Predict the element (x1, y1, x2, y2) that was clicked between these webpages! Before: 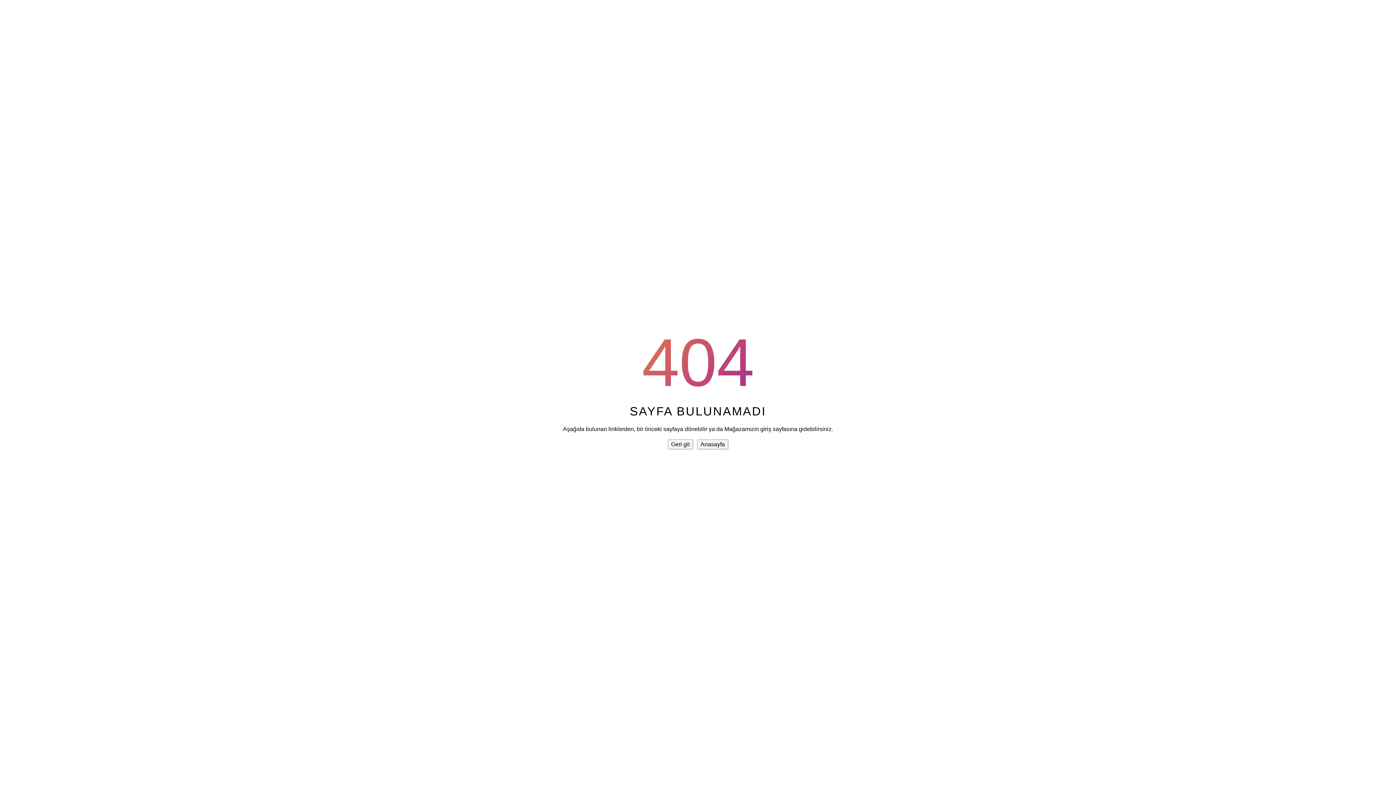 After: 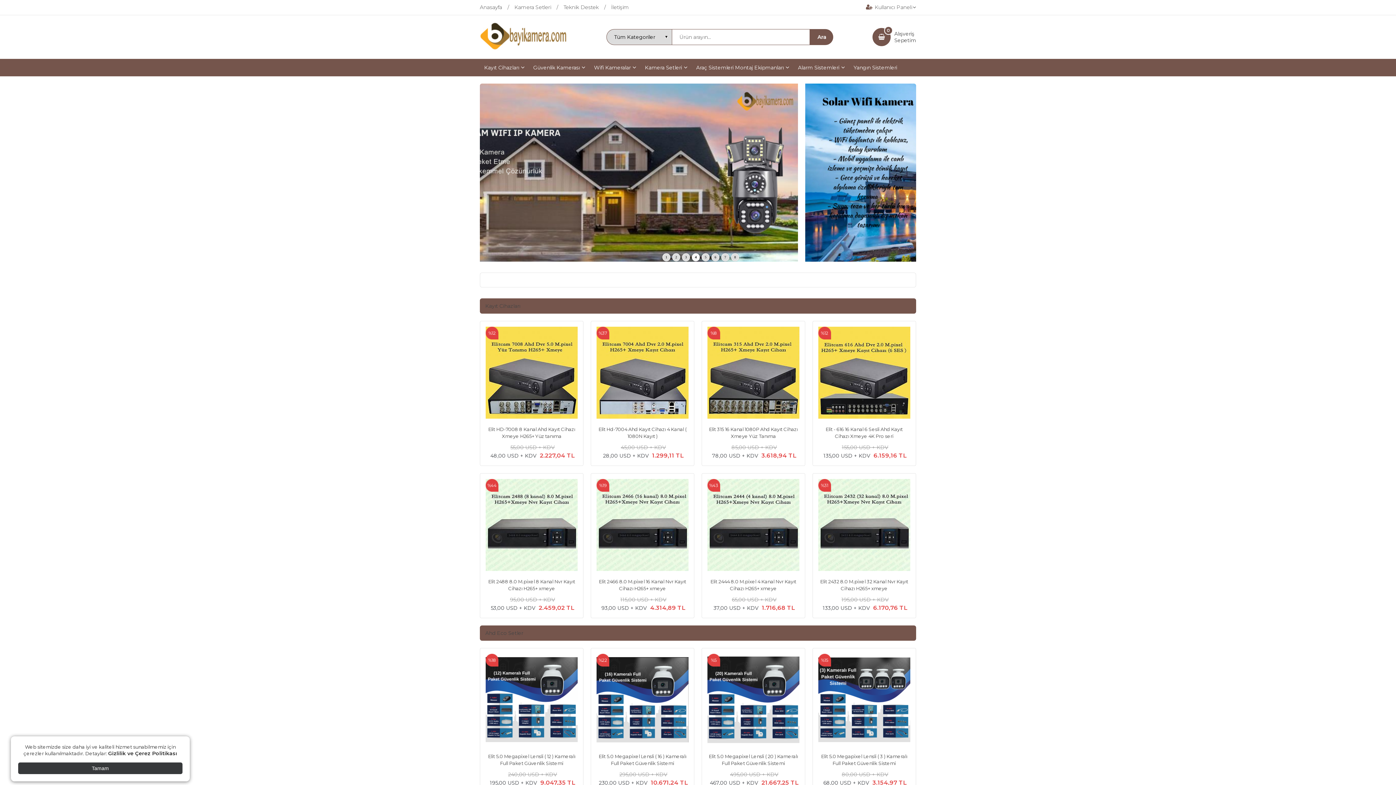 Action: label: Anasayfa bbox: (697, 439, 728, 449)